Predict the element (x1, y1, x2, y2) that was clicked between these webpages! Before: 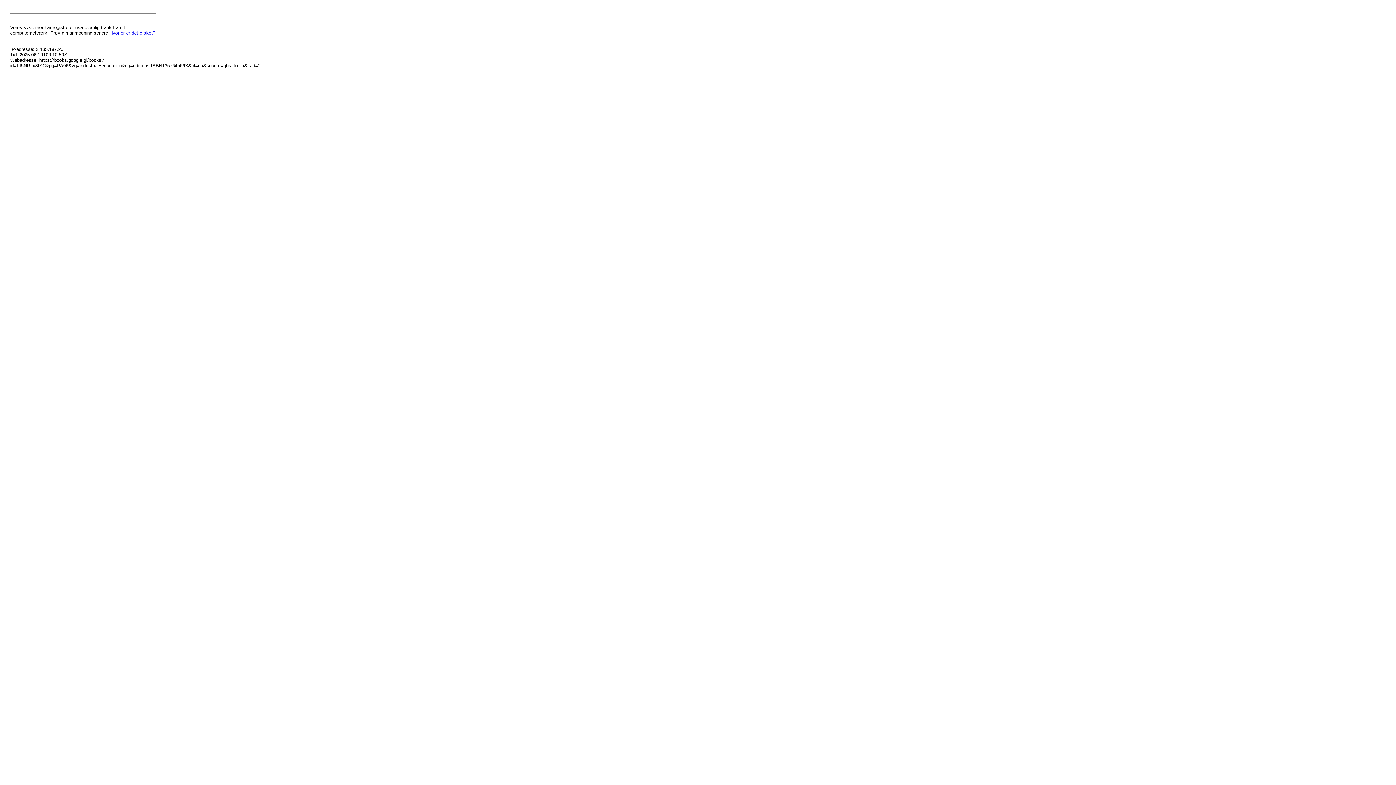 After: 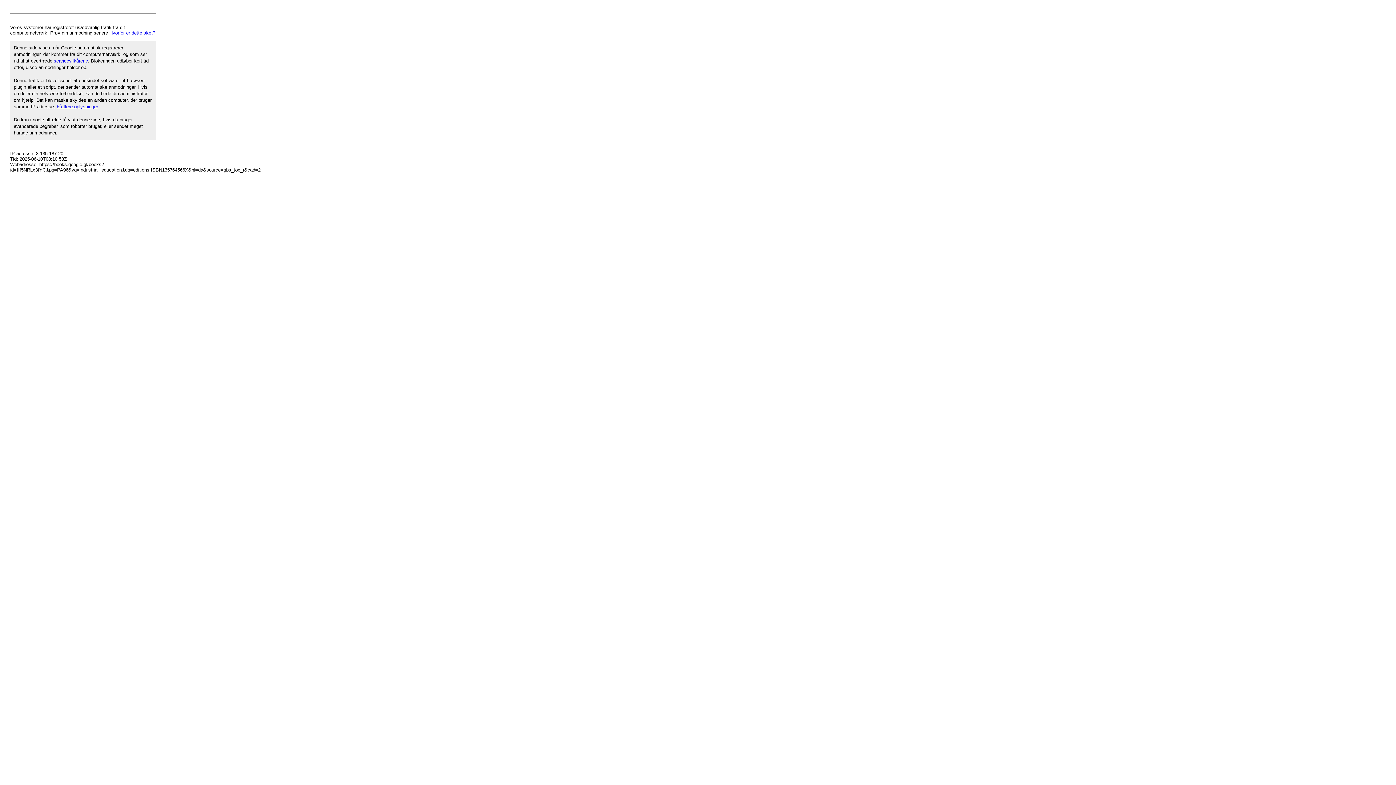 Action: label: Hvorfor er dette sket? bbox: (109, 30, 155, 35)